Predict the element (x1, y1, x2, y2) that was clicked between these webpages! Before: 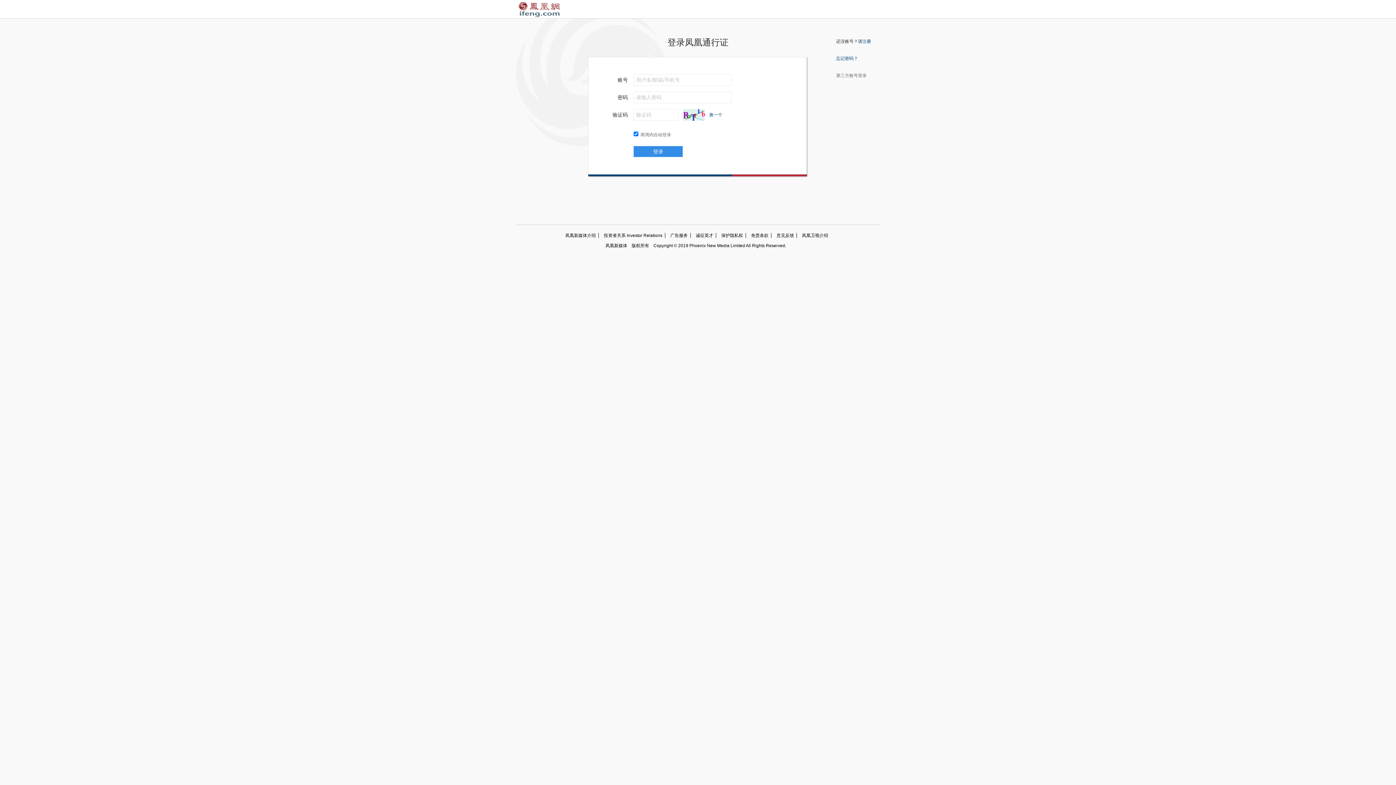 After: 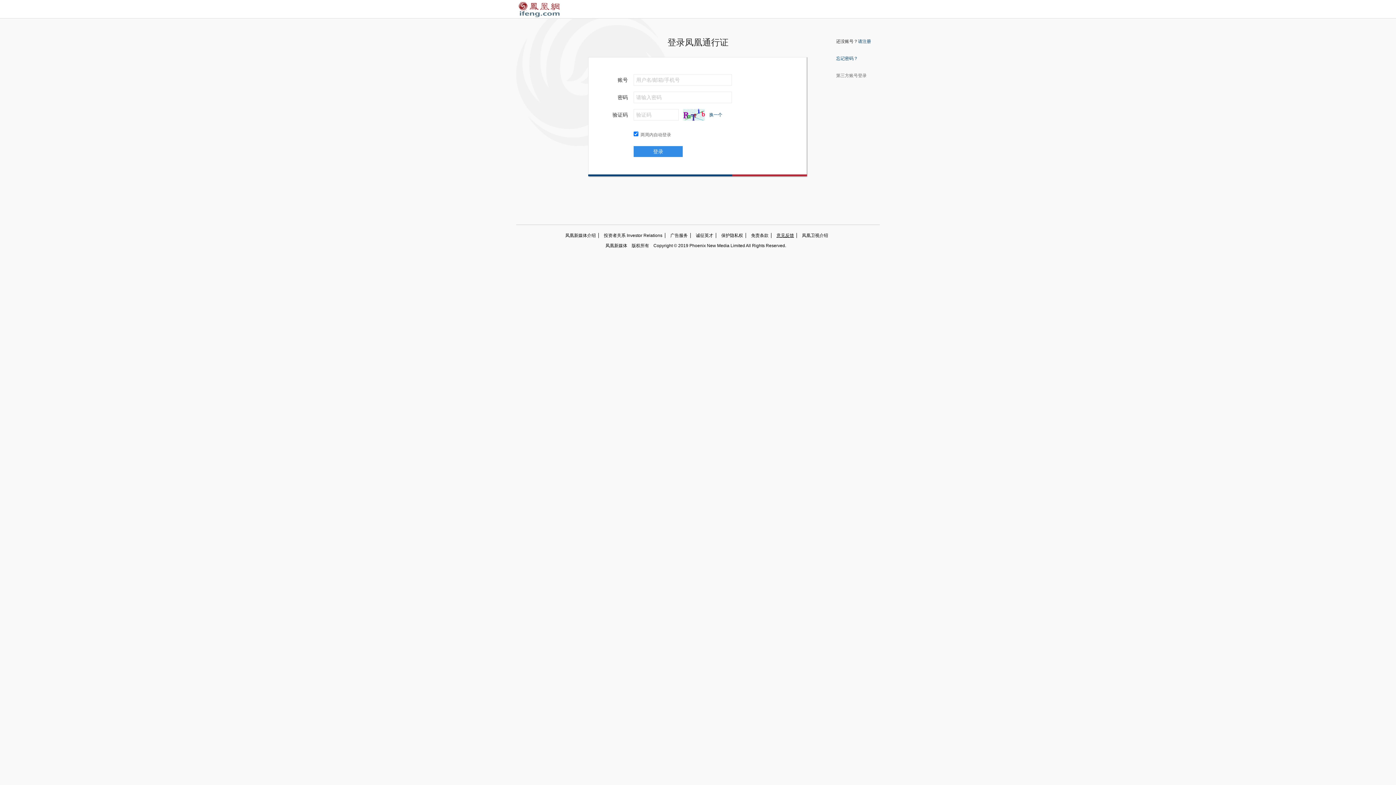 Action: label: 意见反馈 bbox: (771, 233, 797, 238)